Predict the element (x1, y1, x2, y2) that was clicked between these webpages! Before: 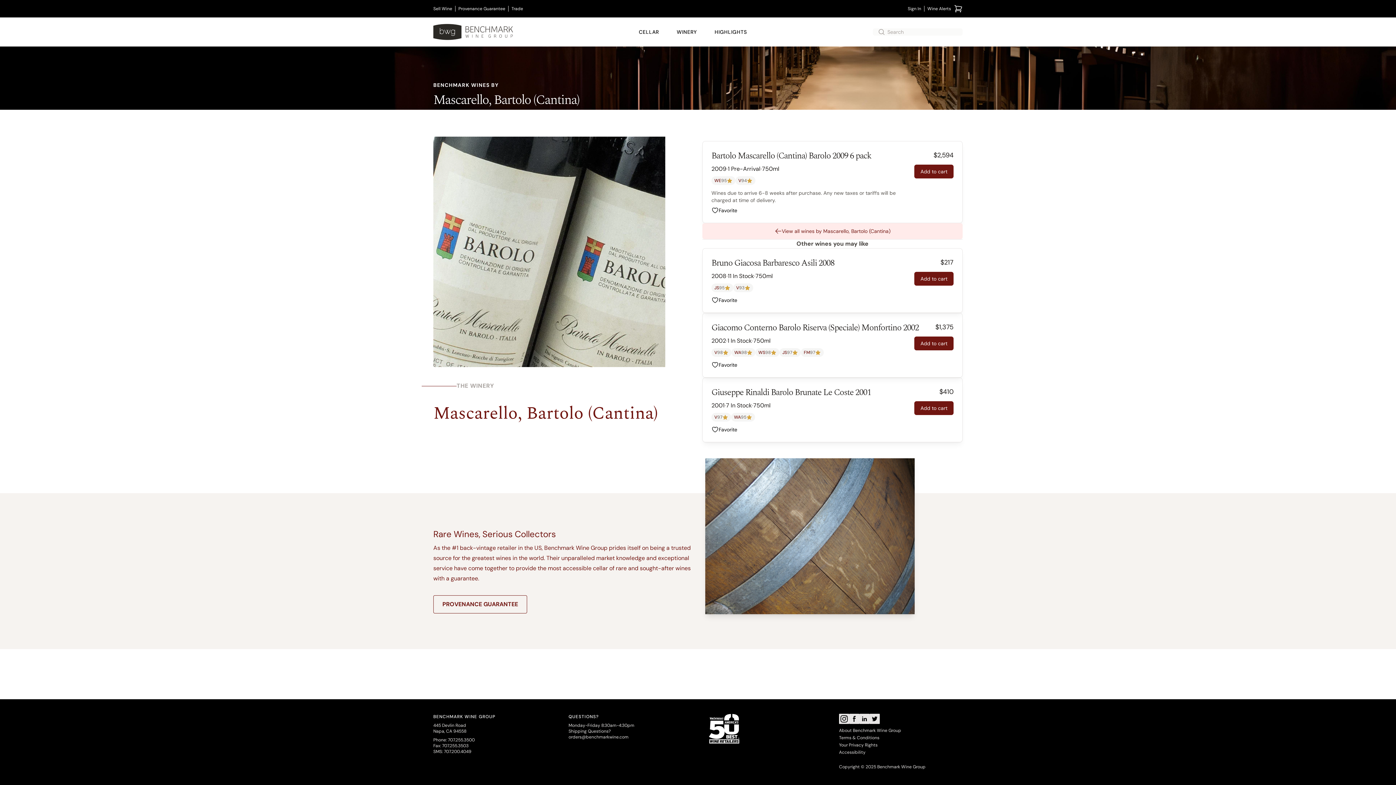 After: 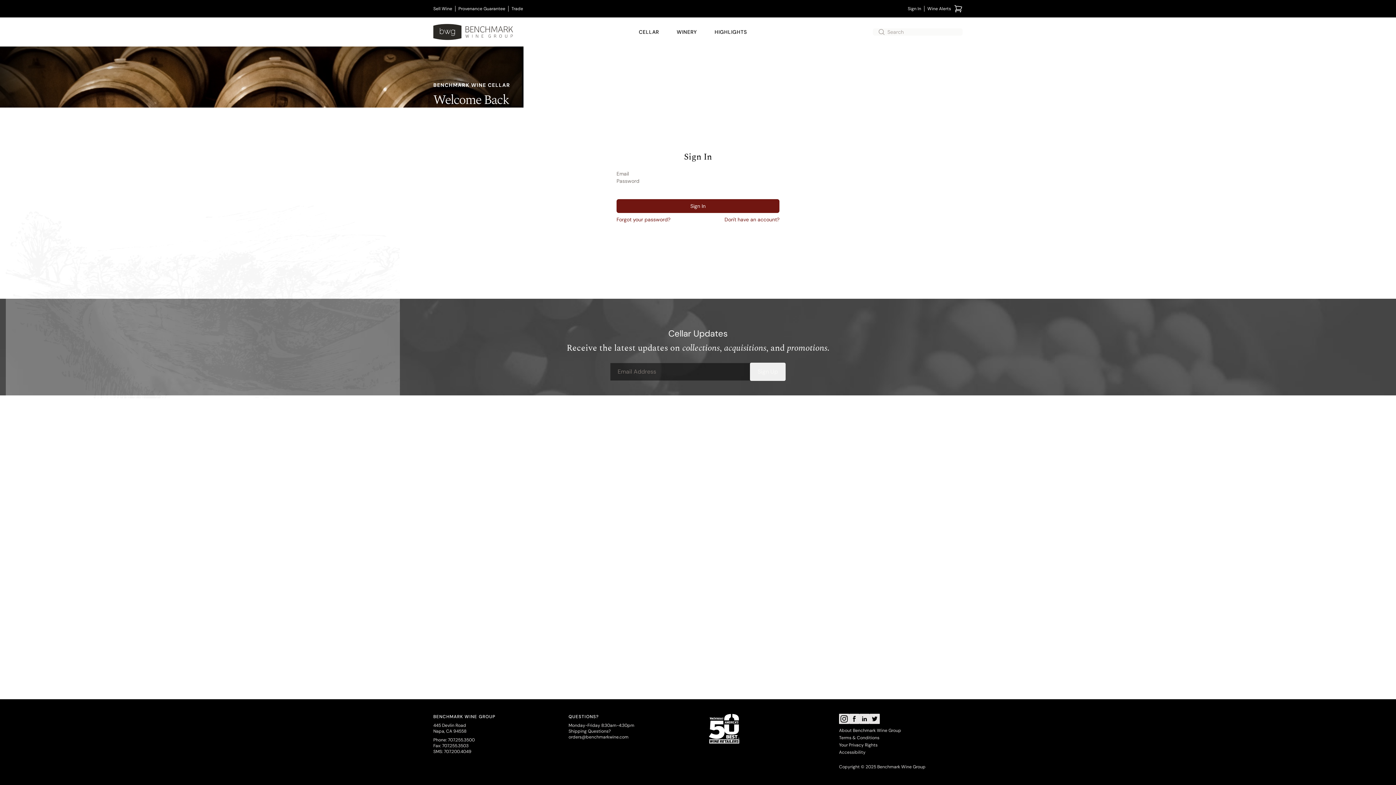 Action: bbox: (924, 5, 954, 11) label: Wine Alerts